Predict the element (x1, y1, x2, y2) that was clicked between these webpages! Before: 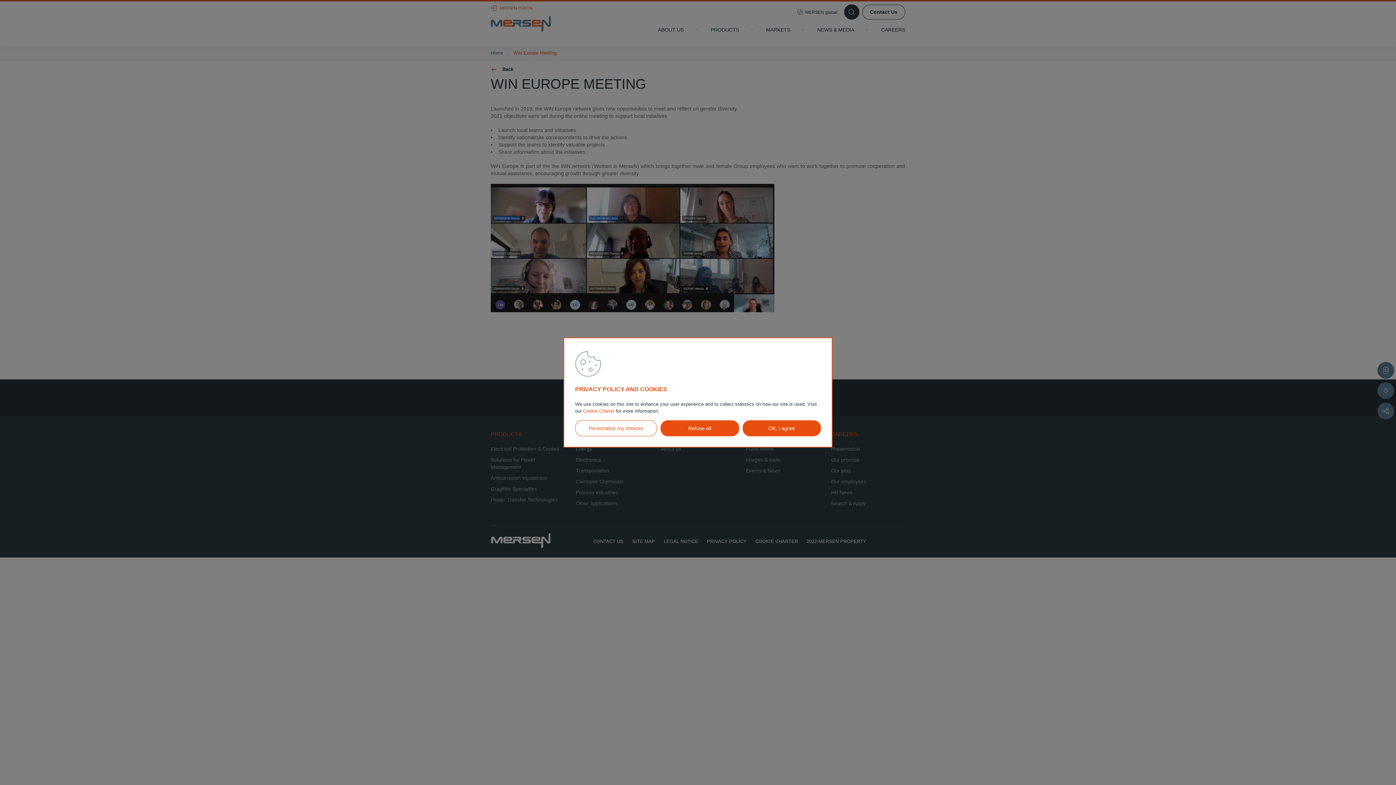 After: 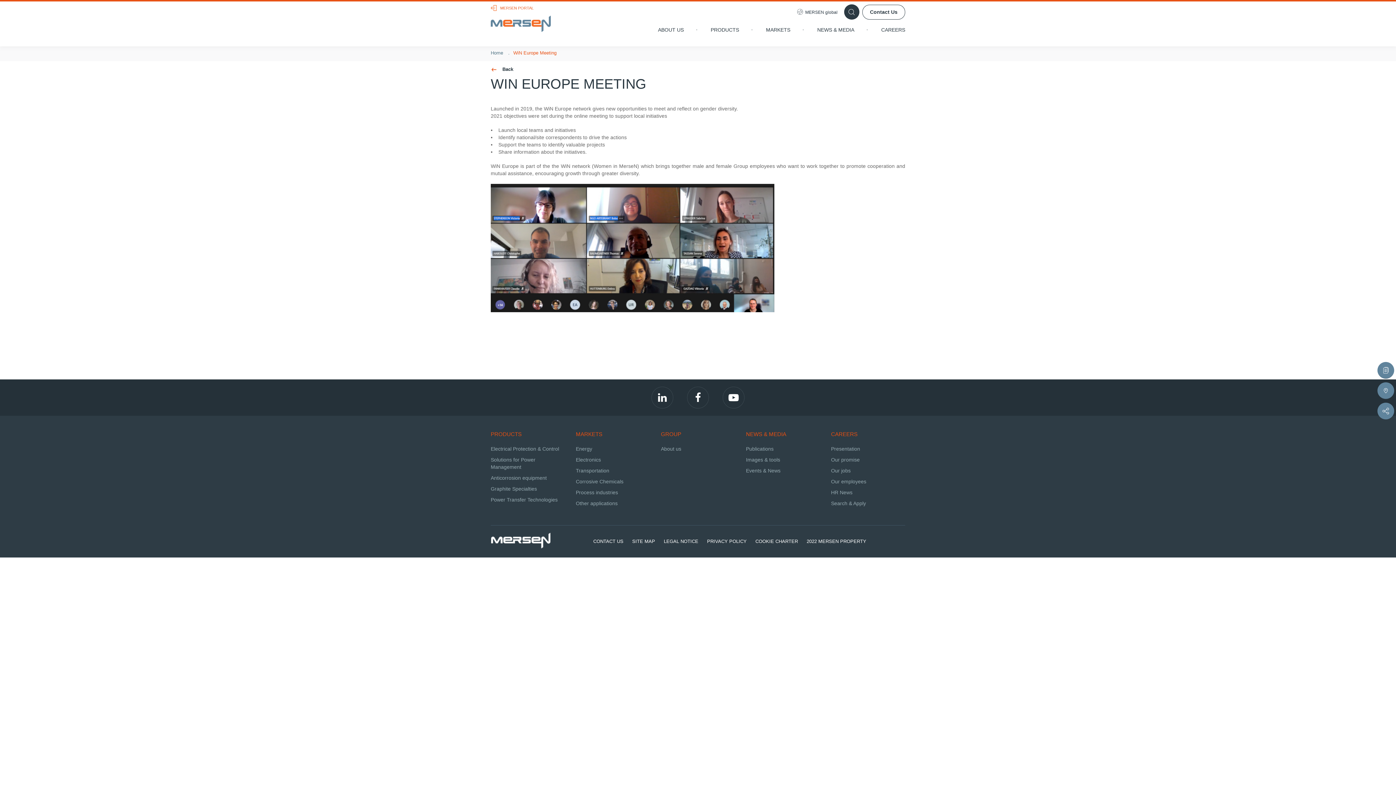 Action: label: OK, I agree bbox: (742, 420, 821, 436)